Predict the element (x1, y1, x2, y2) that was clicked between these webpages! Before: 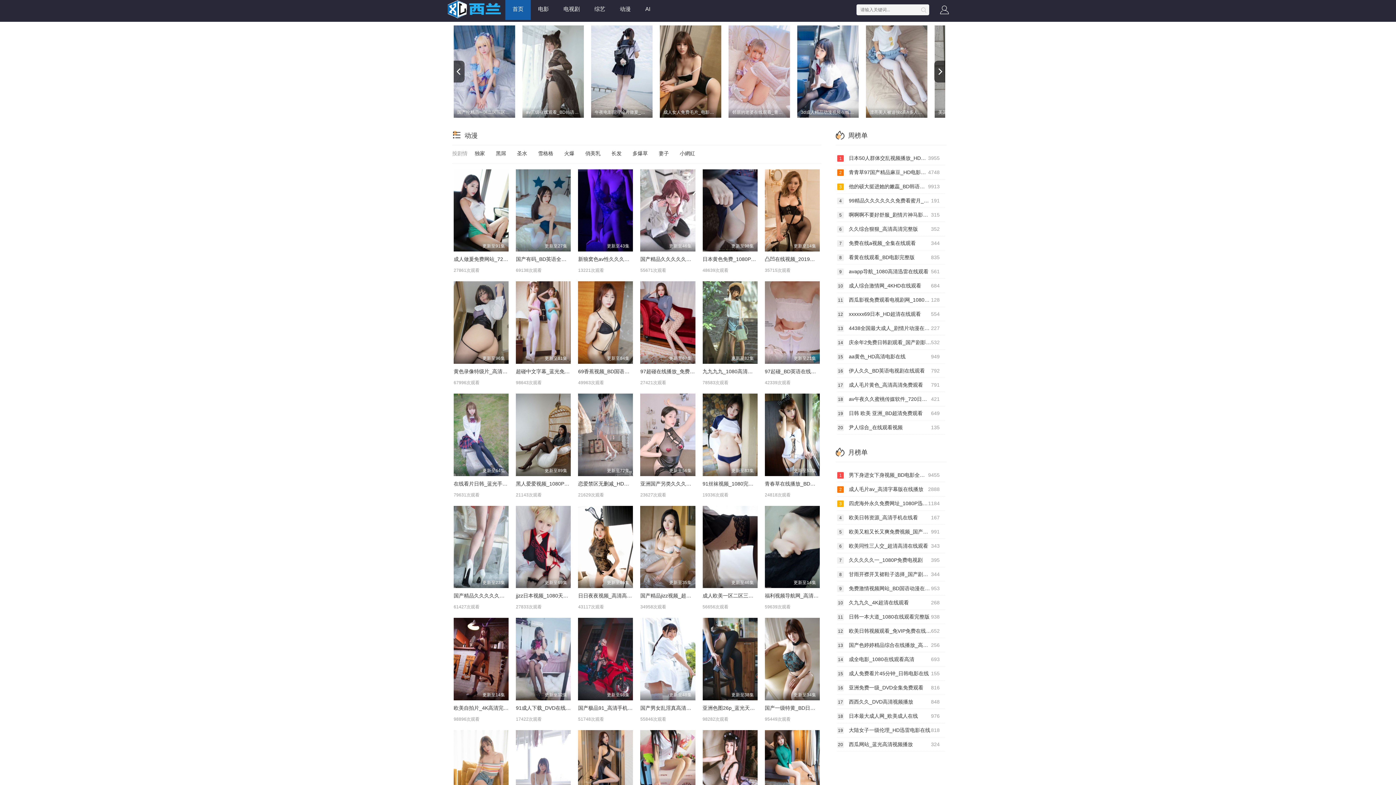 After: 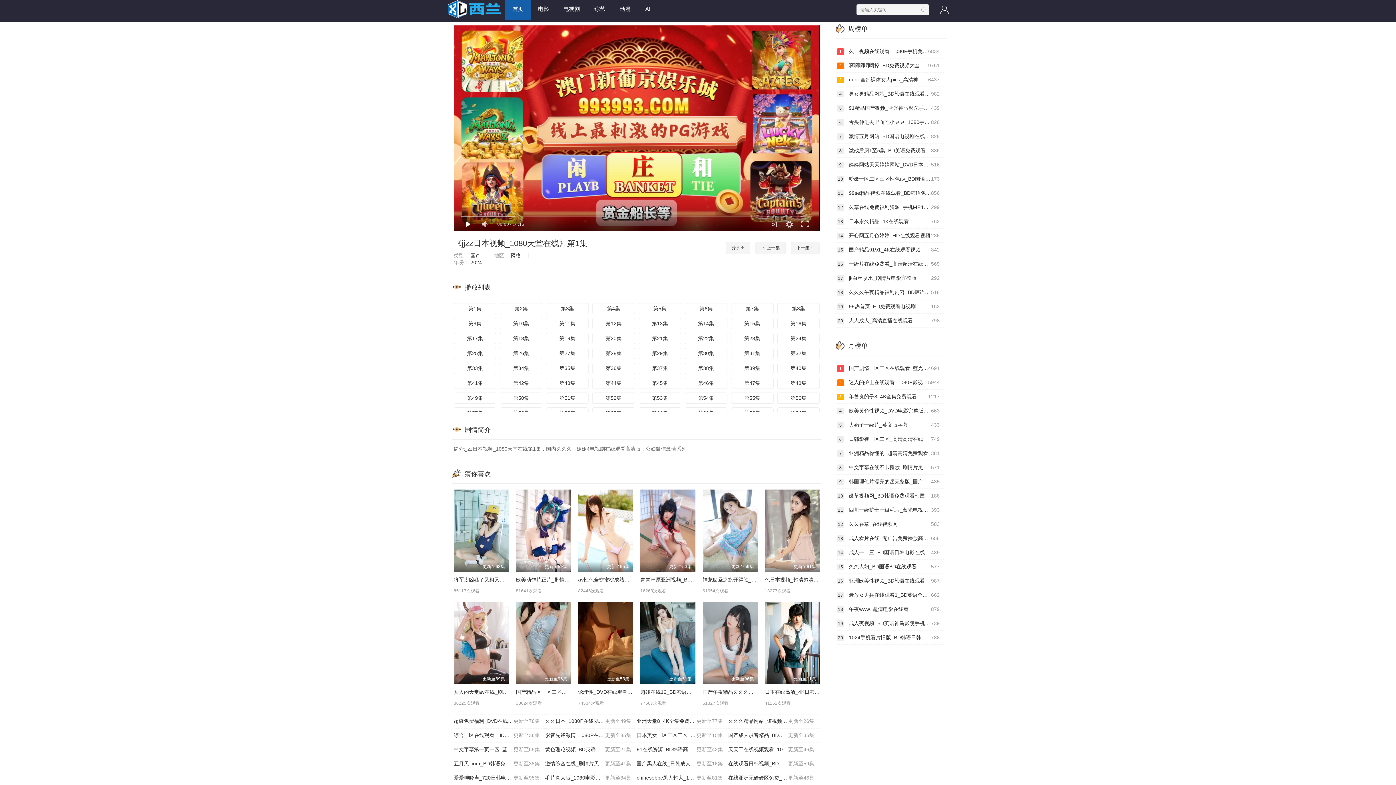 Action: bbox: (516, 592, 571, 600) label: jjzz日本视频_1080天堂在线